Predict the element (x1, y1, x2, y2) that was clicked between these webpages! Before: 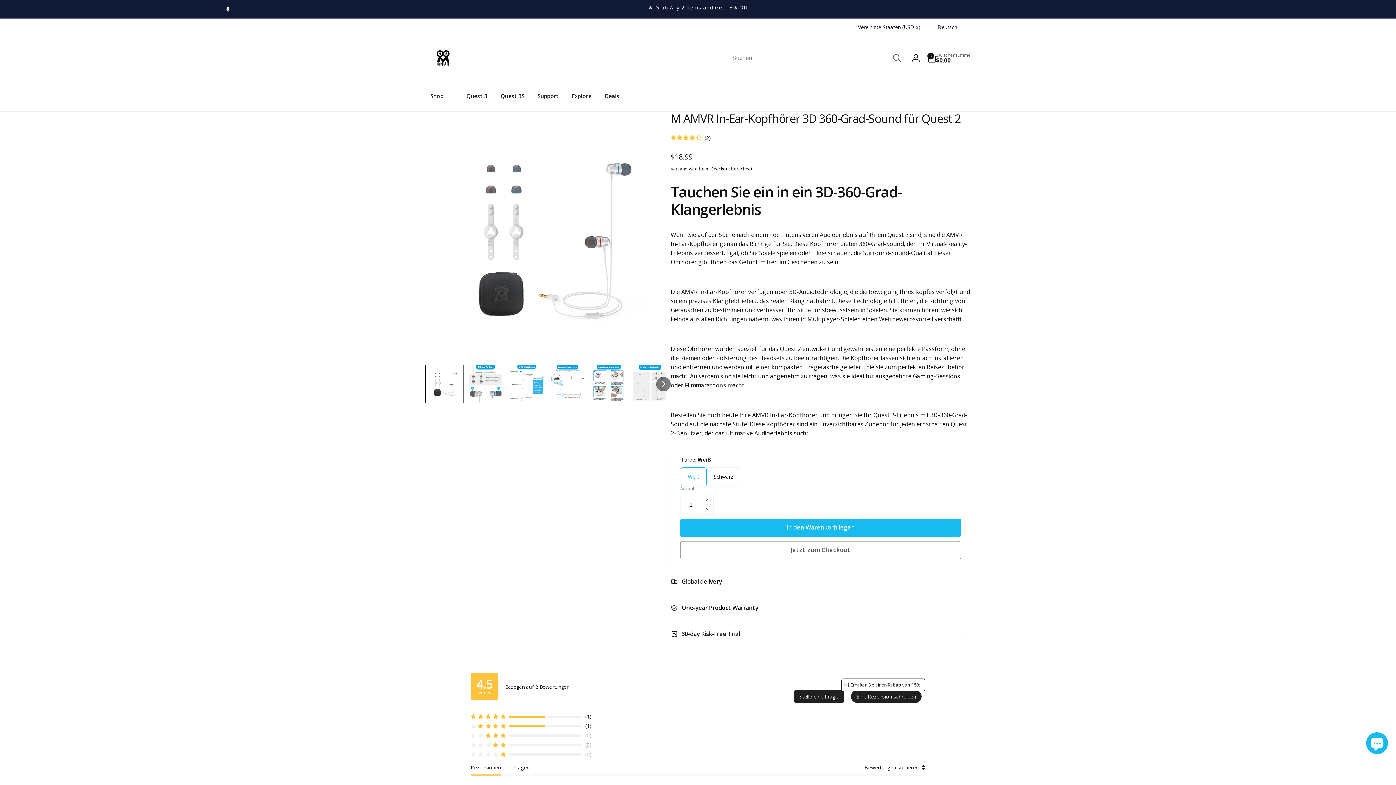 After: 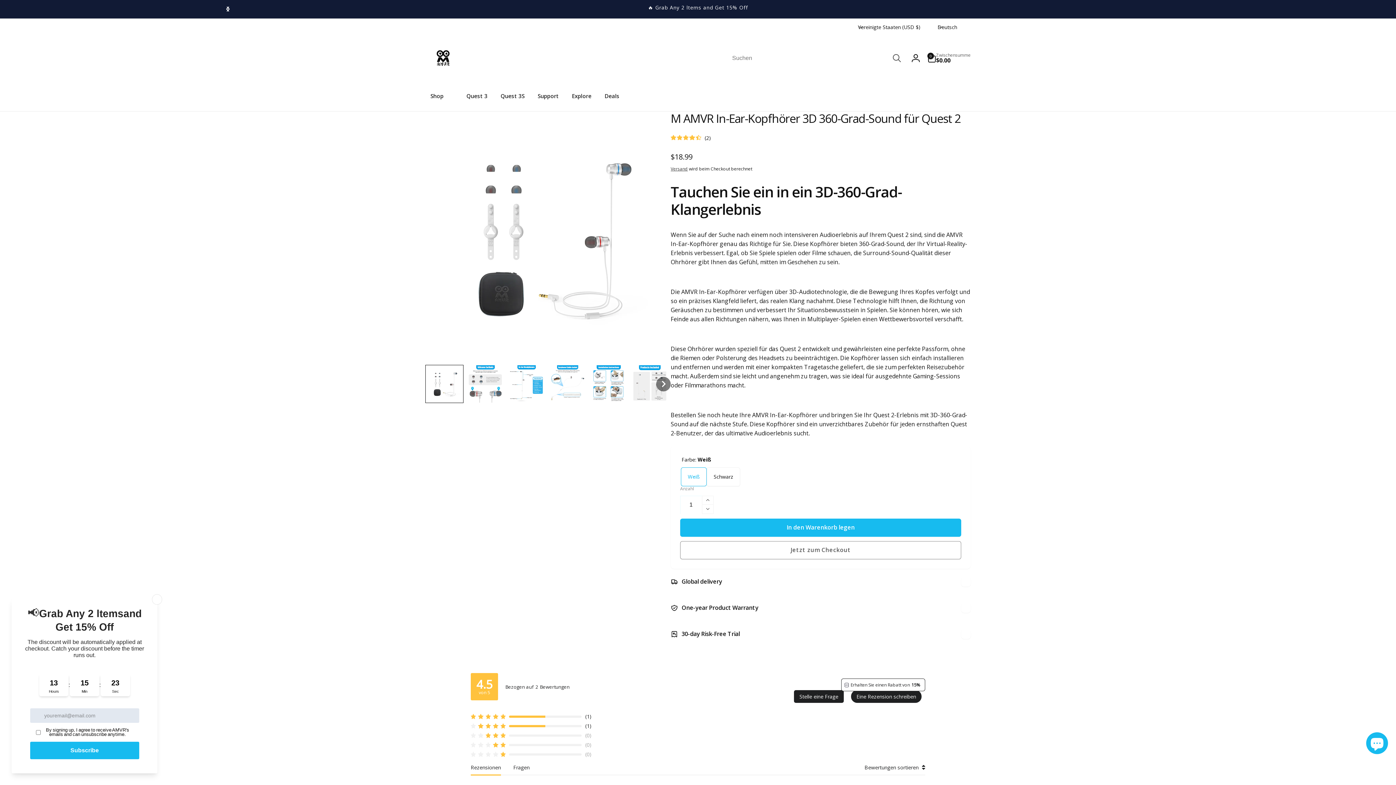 Action: bbox: (889, 50, 904, 65) label: Suchen